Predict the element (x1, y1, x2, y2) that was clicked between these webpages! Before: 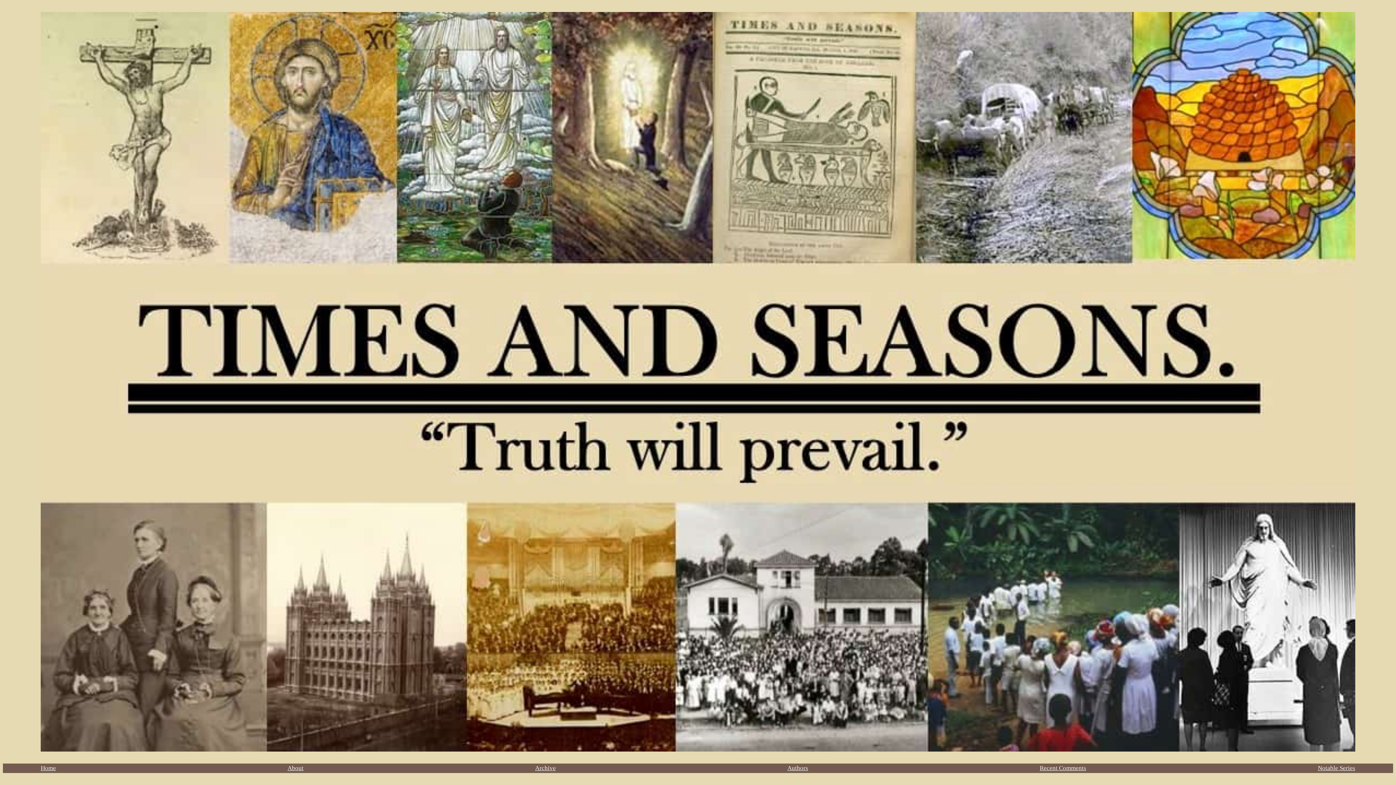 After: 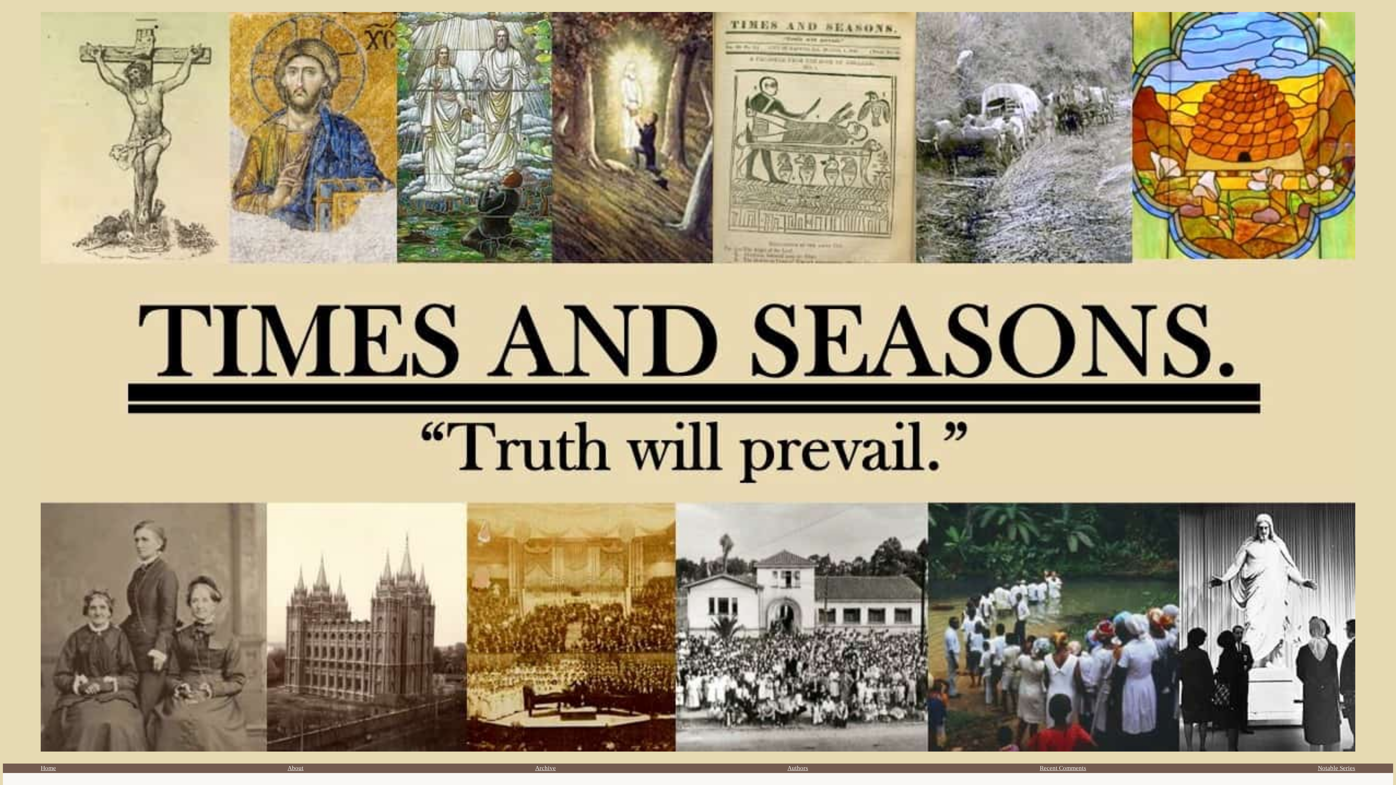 Action: bbox: (1040, 763, 1086, 773) label: Recent Comments